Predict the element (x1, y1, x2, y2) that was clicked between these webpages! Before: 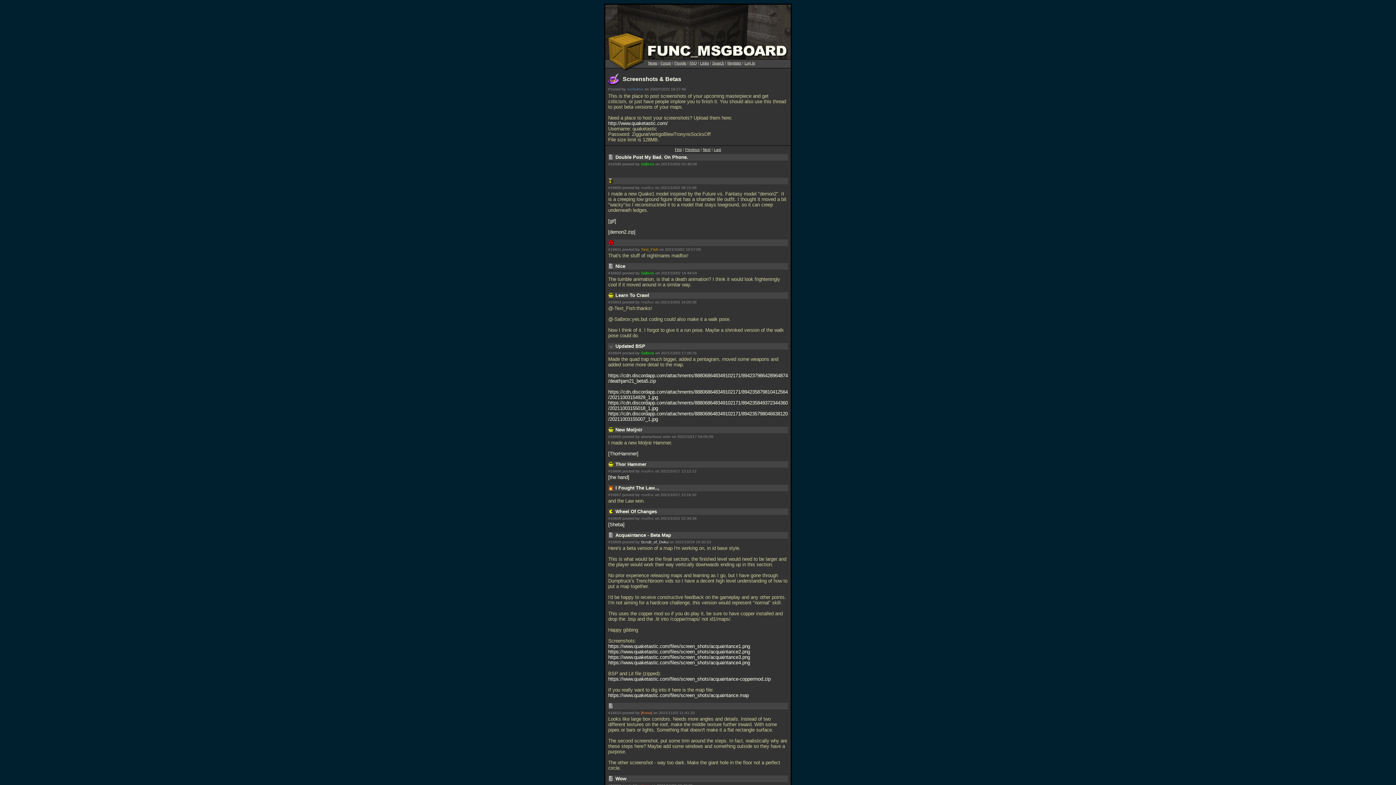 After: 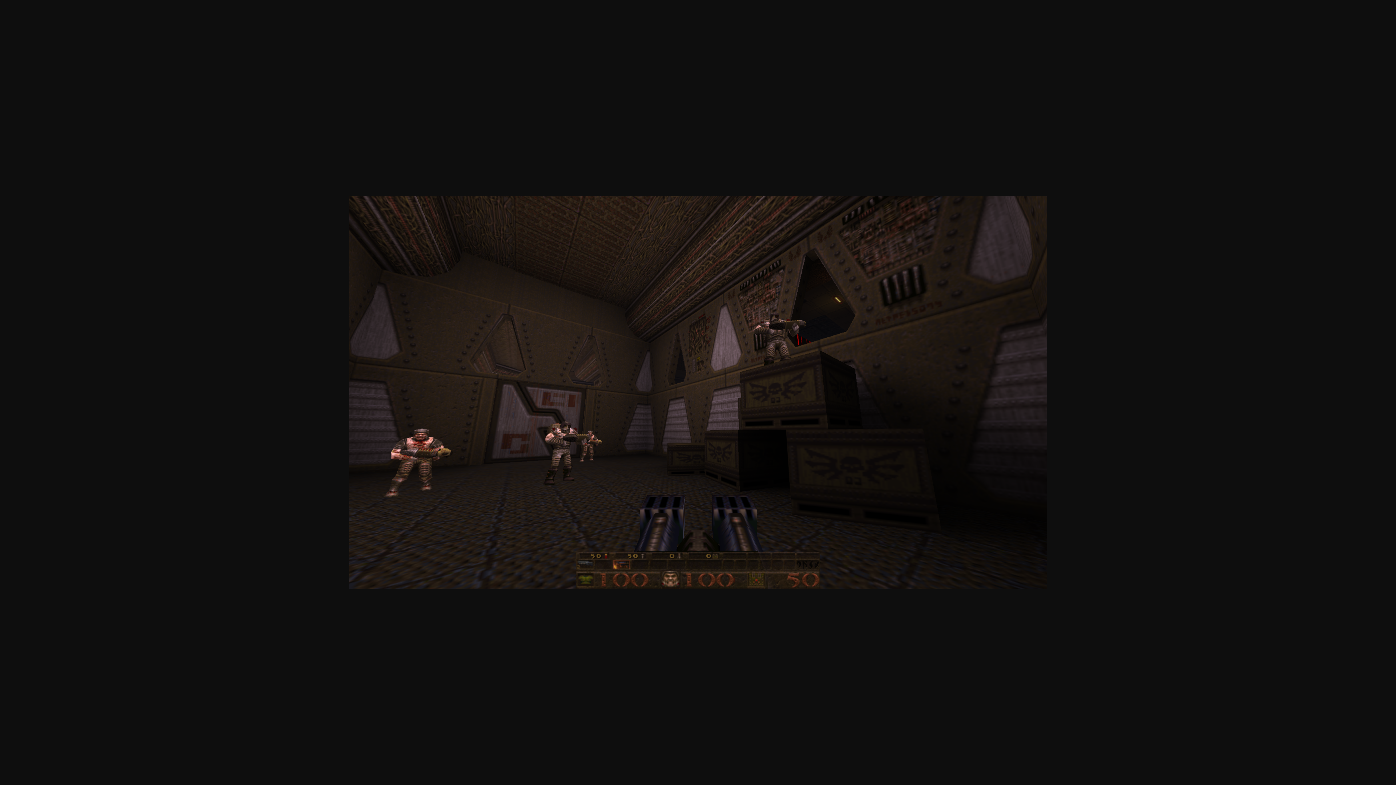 Action: label: https://www.quaketastic.com/files/screen_shots/acquaintance3.png bbox: (608, 654, 750, 660)